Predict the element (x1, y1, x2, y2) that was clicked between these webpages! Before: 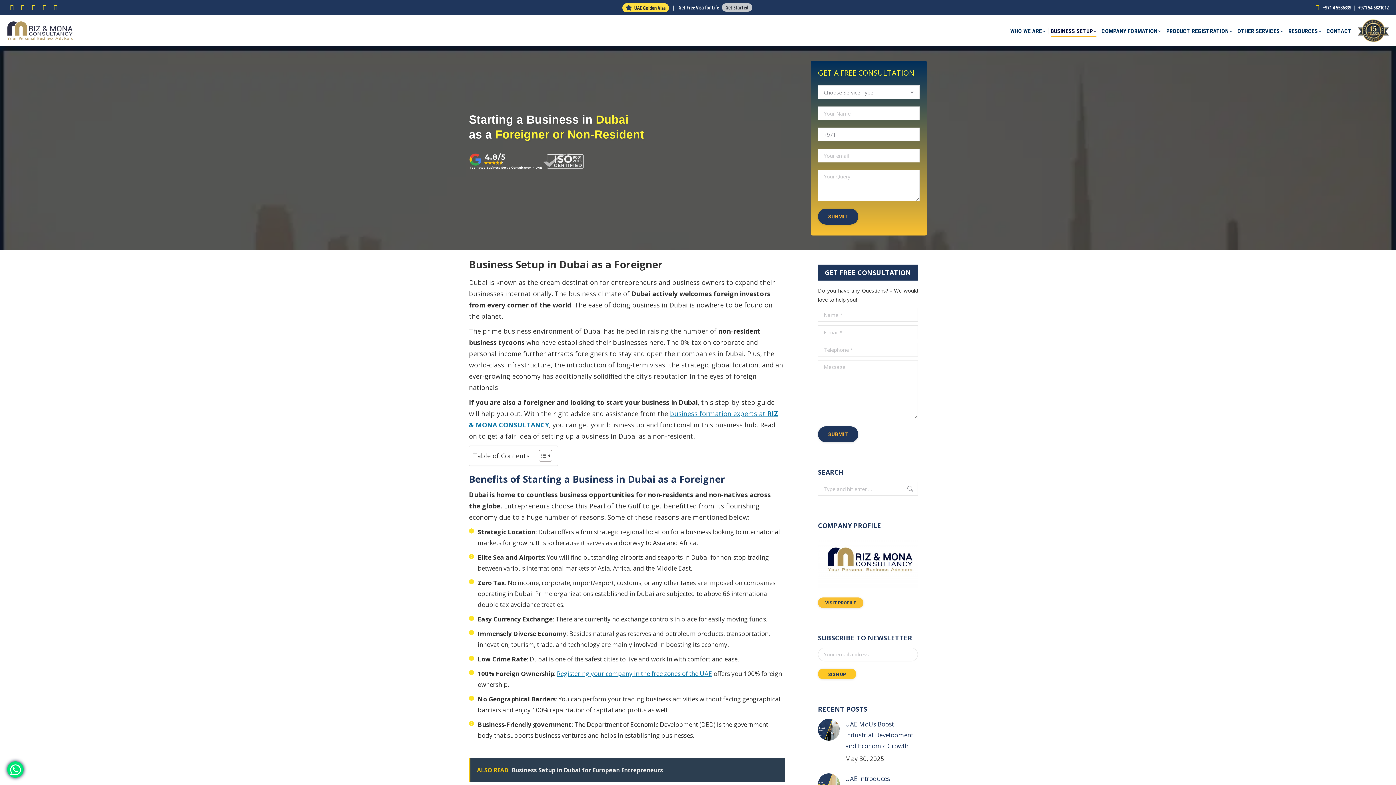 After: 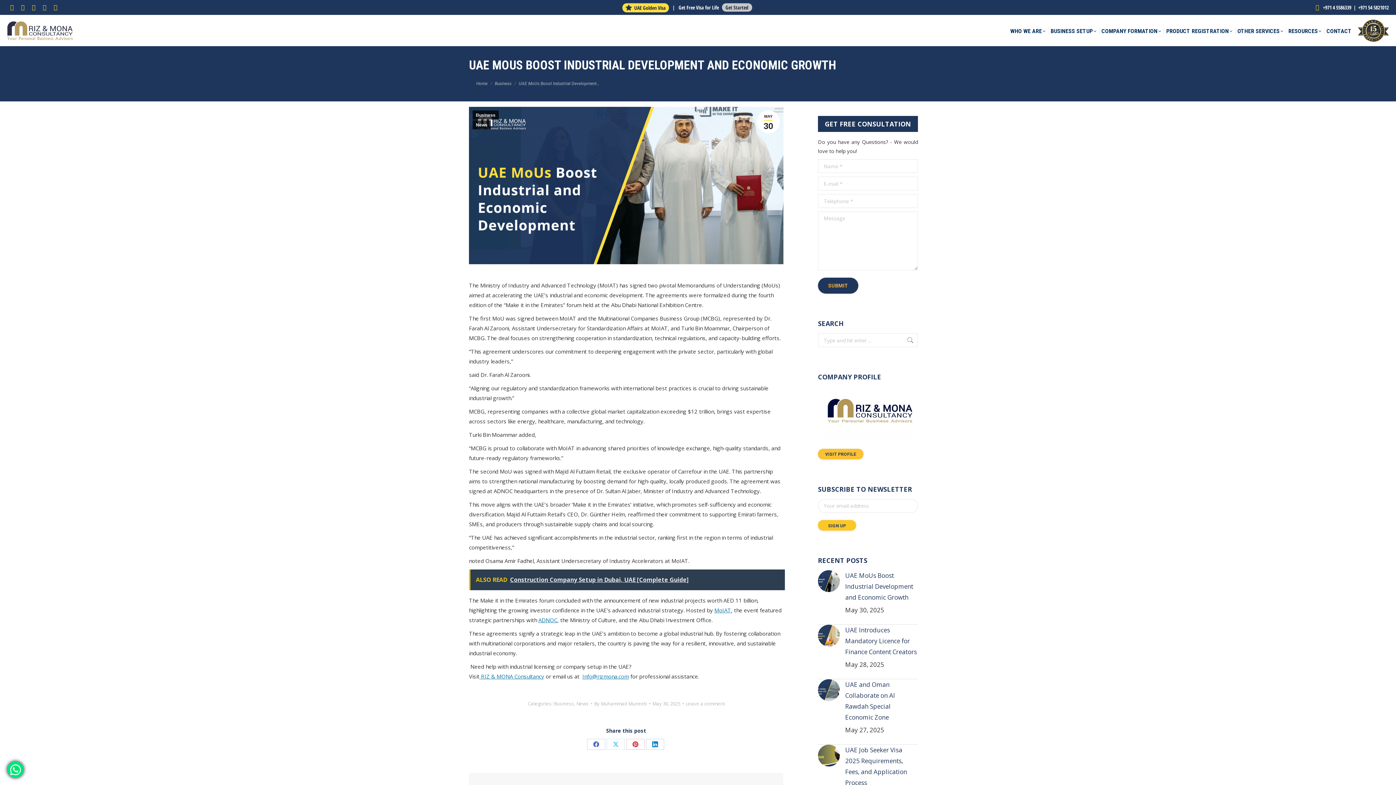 Action: bbox: (845, 719, 918, 751) label: UAE MoUs Boost Industrial Development and Economic Growth